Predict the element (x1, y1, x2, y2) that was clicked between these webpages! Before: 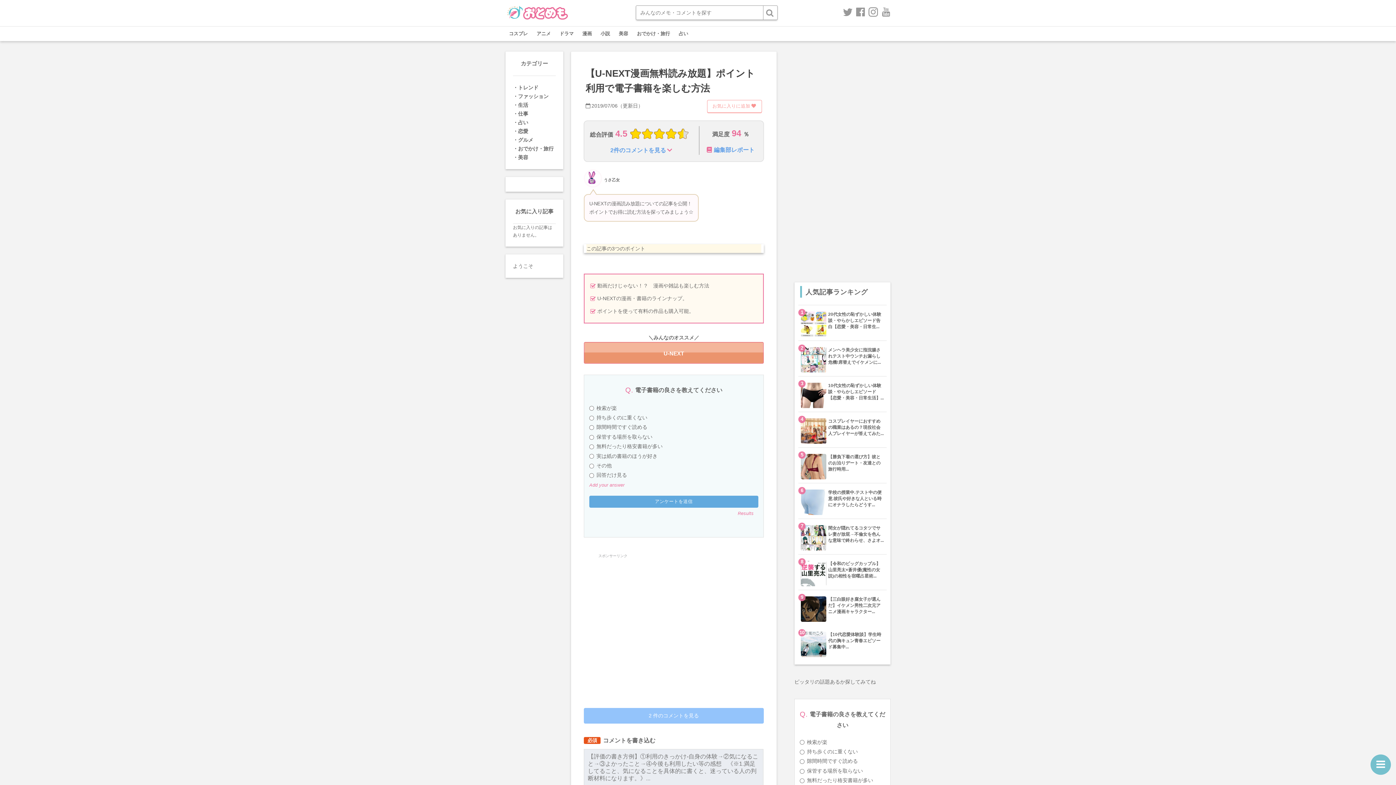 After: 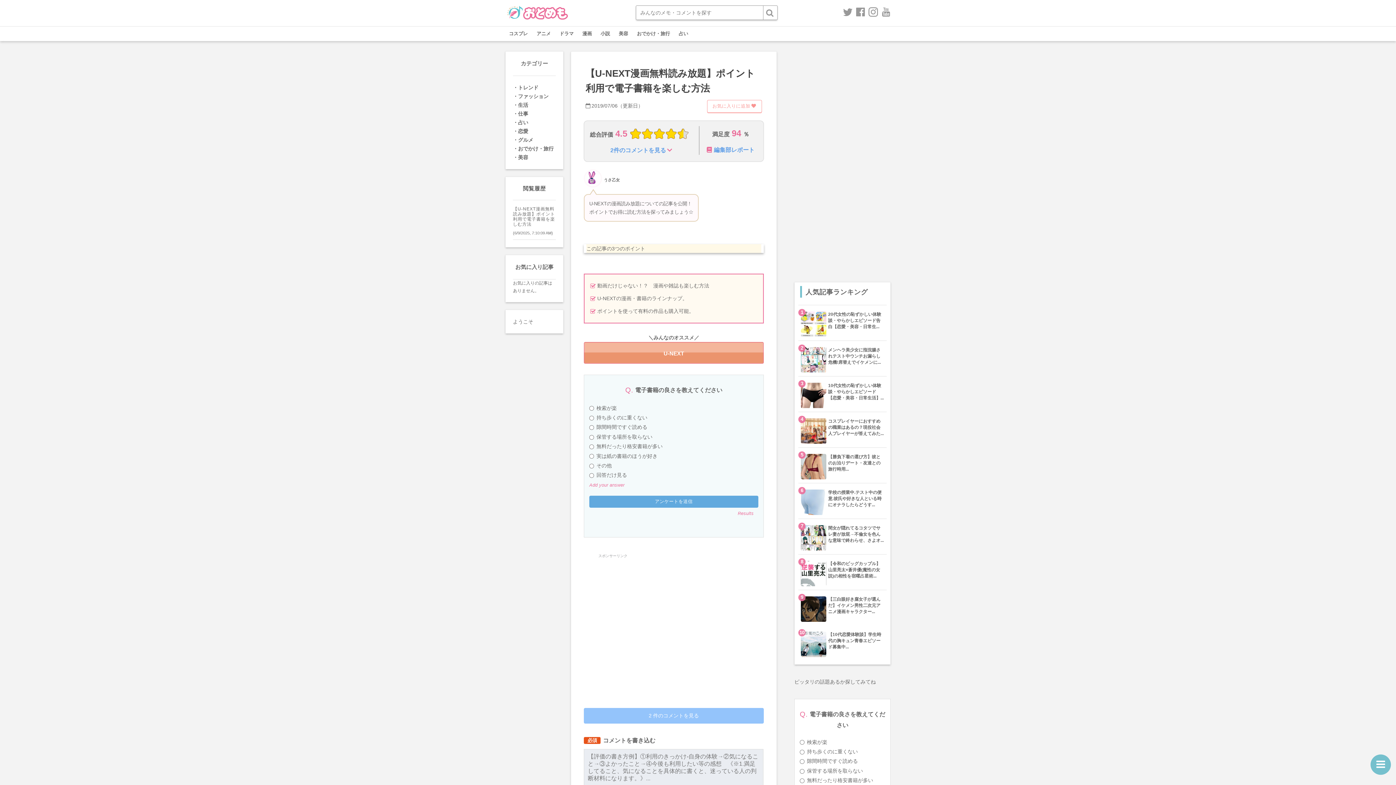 Action: bbox: (584, 342, 764, 364) label: U-NEXT